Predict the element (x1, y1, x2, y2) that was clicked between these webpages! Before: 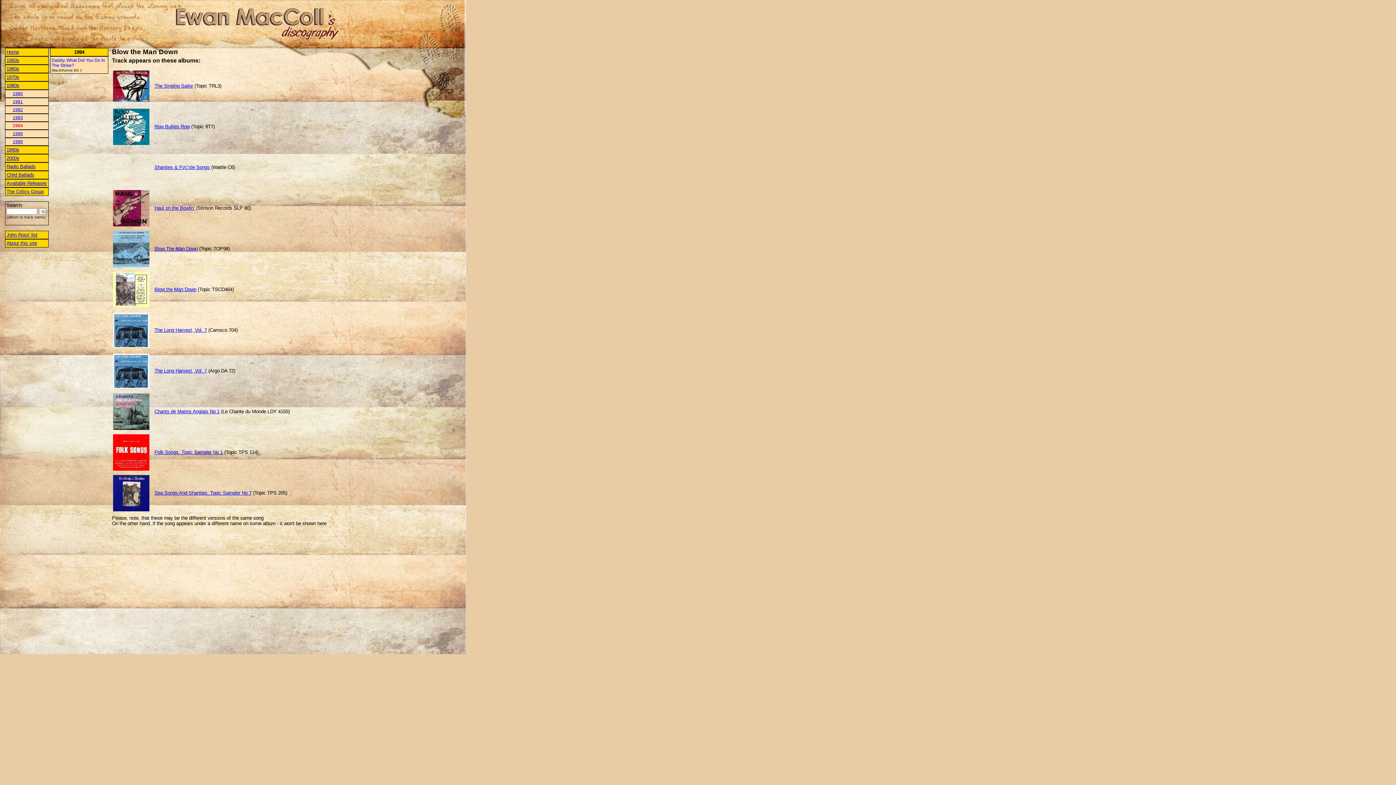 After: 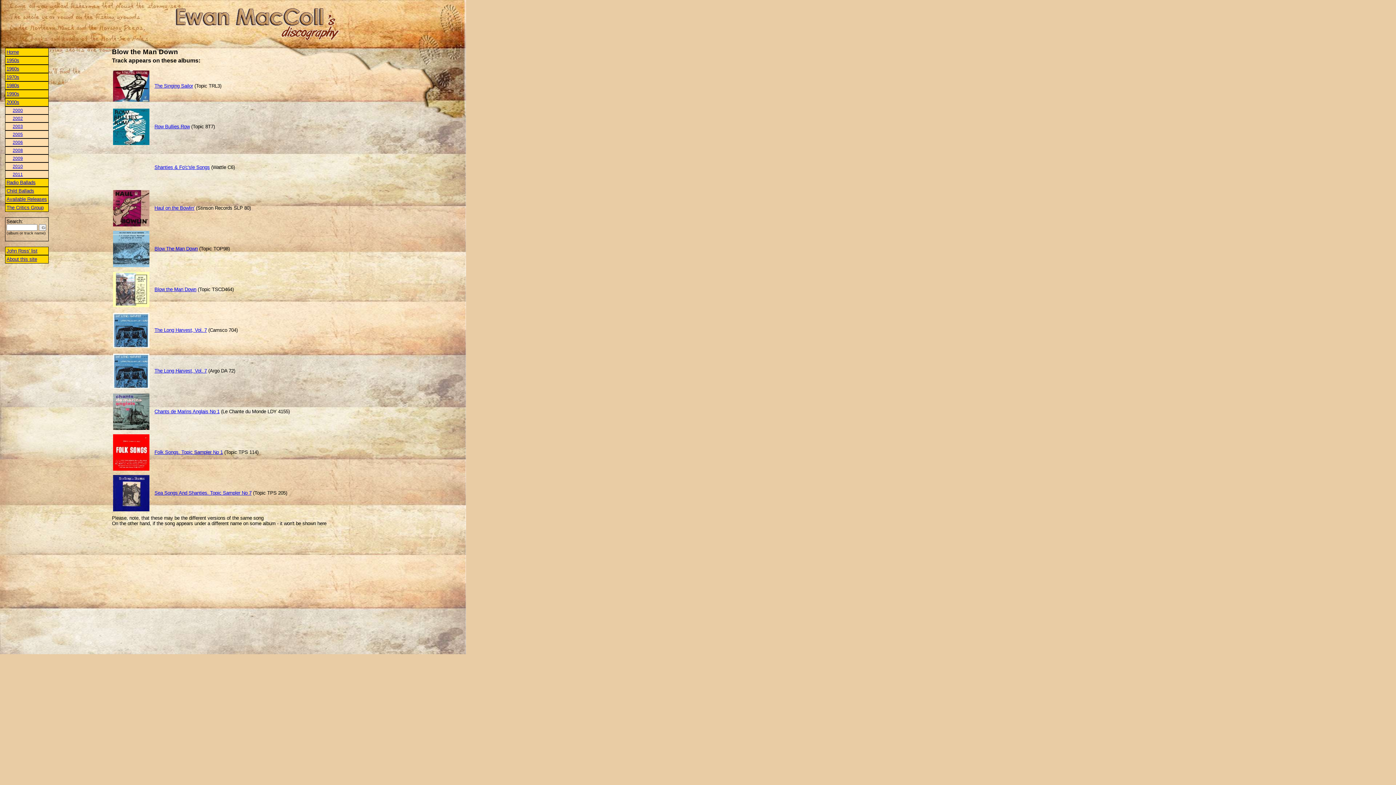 Action: label: 2000s bbox: (6, 155, 19, 161)